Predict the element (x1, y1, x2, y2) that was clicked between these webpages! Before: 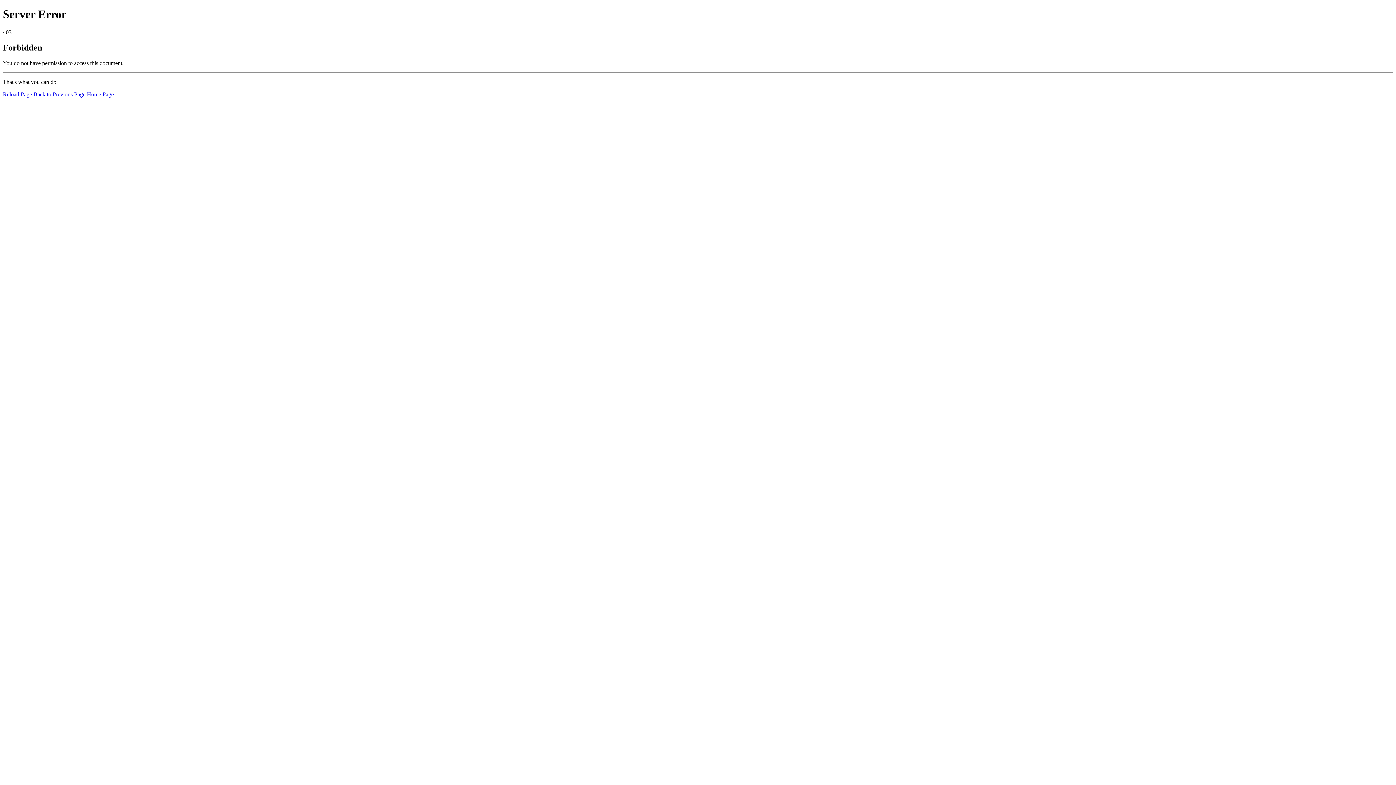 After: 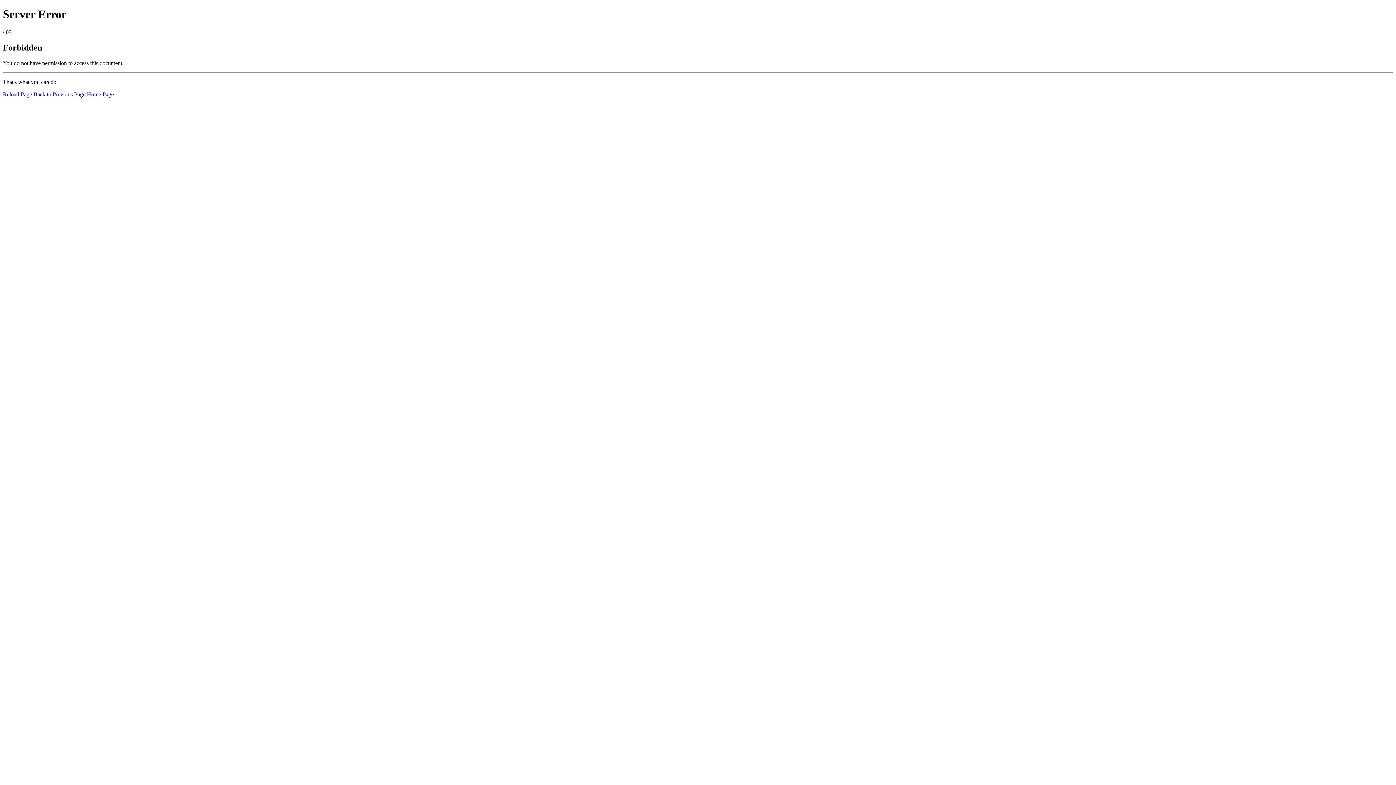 Action: bbox: (2, 91, 32, 97) label: Reload Page